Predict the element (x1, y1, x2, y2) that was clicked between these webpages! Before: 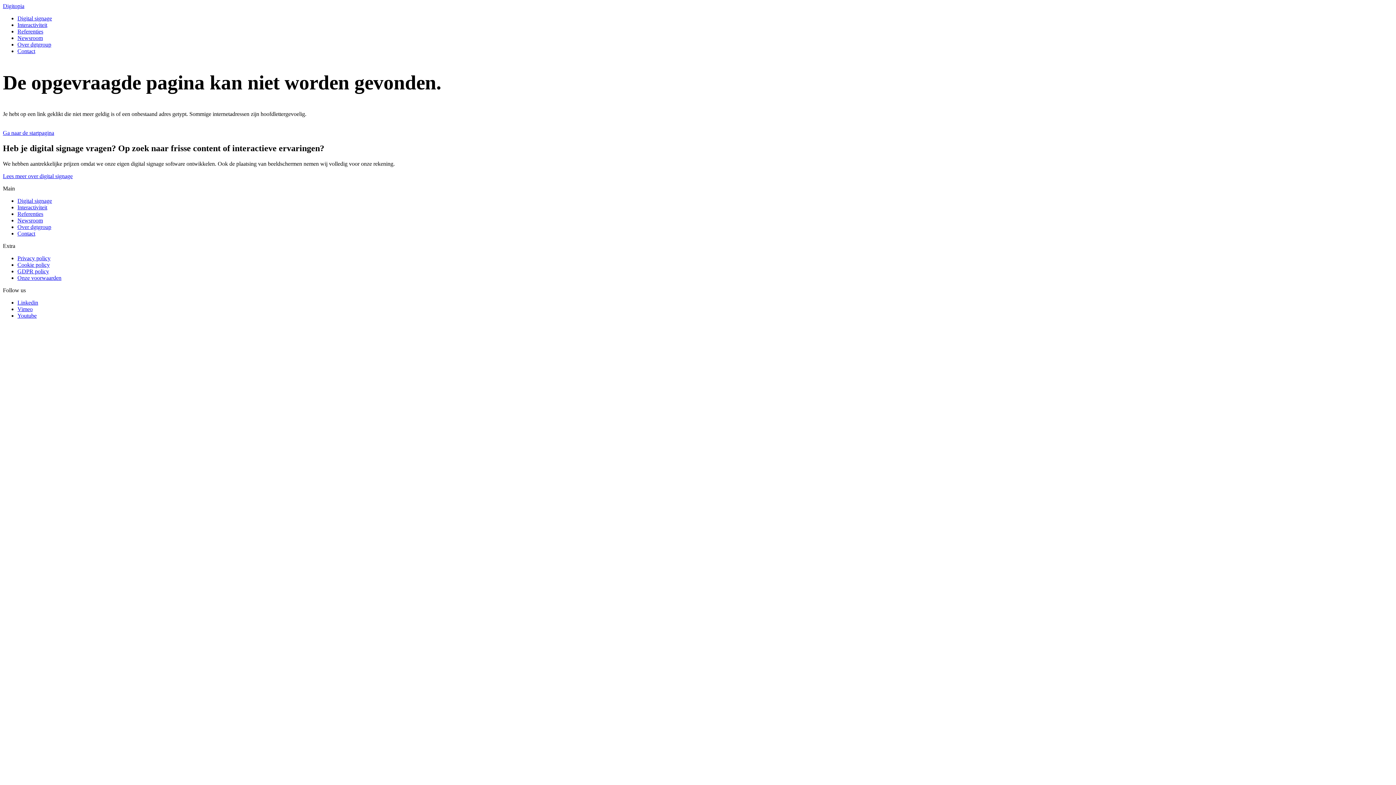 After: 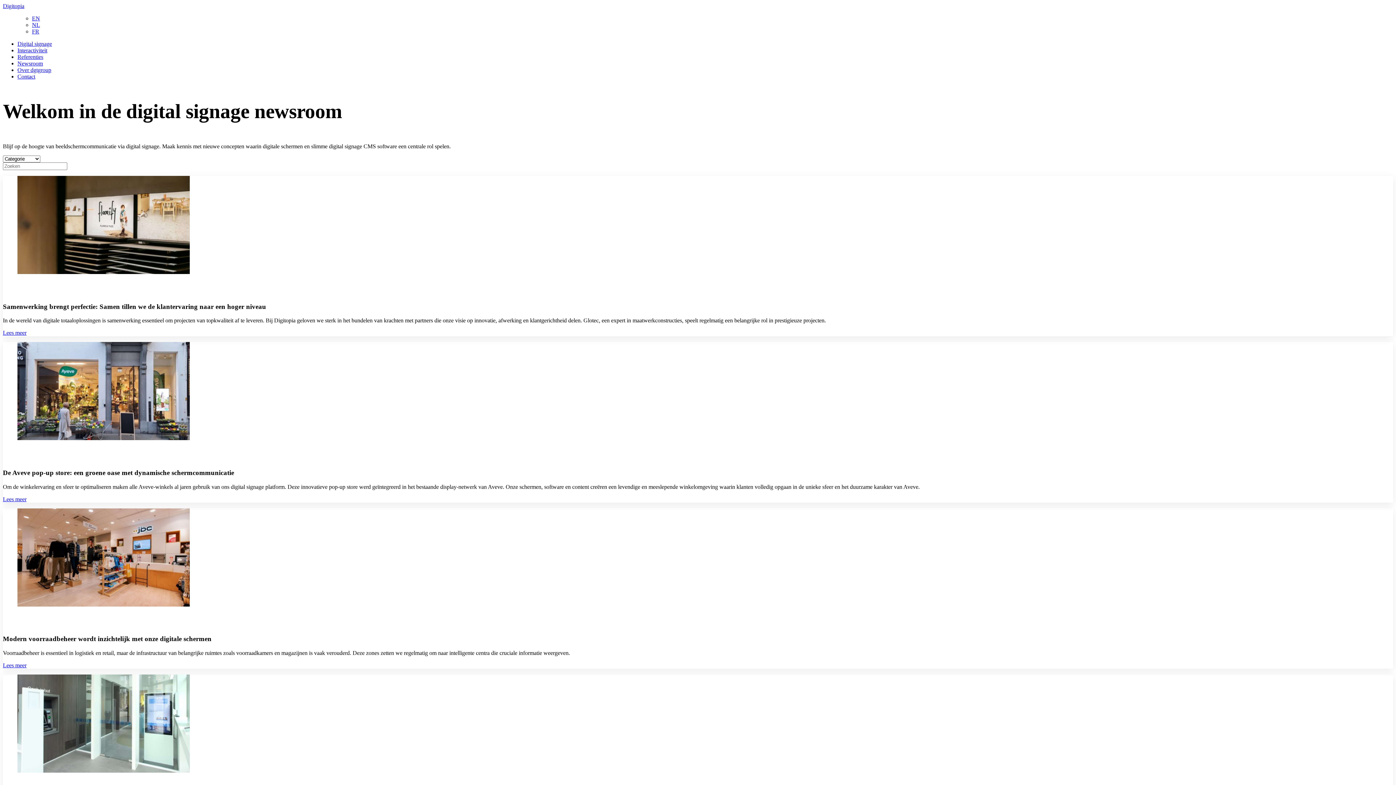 Action: label: Newsroom bbox: (17, 217, 42, 223)